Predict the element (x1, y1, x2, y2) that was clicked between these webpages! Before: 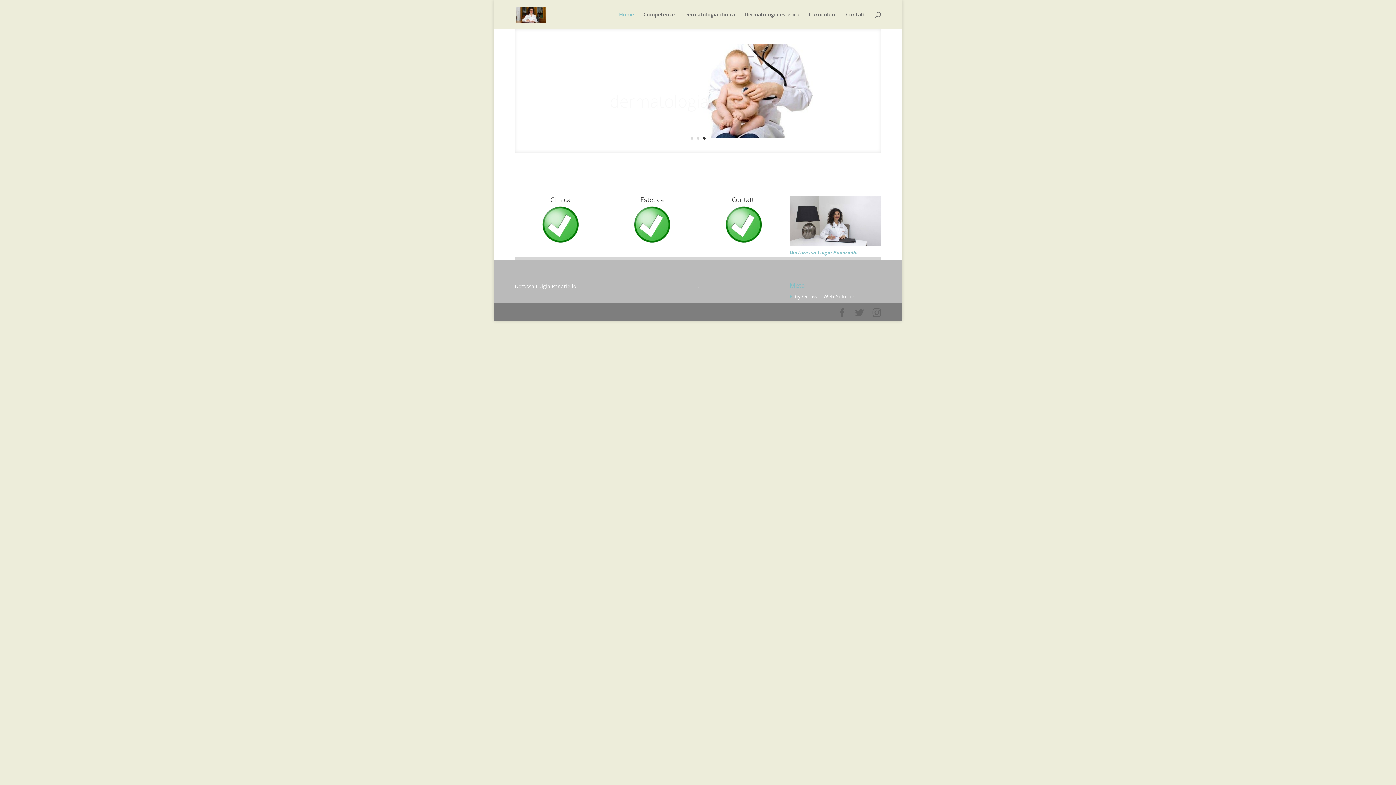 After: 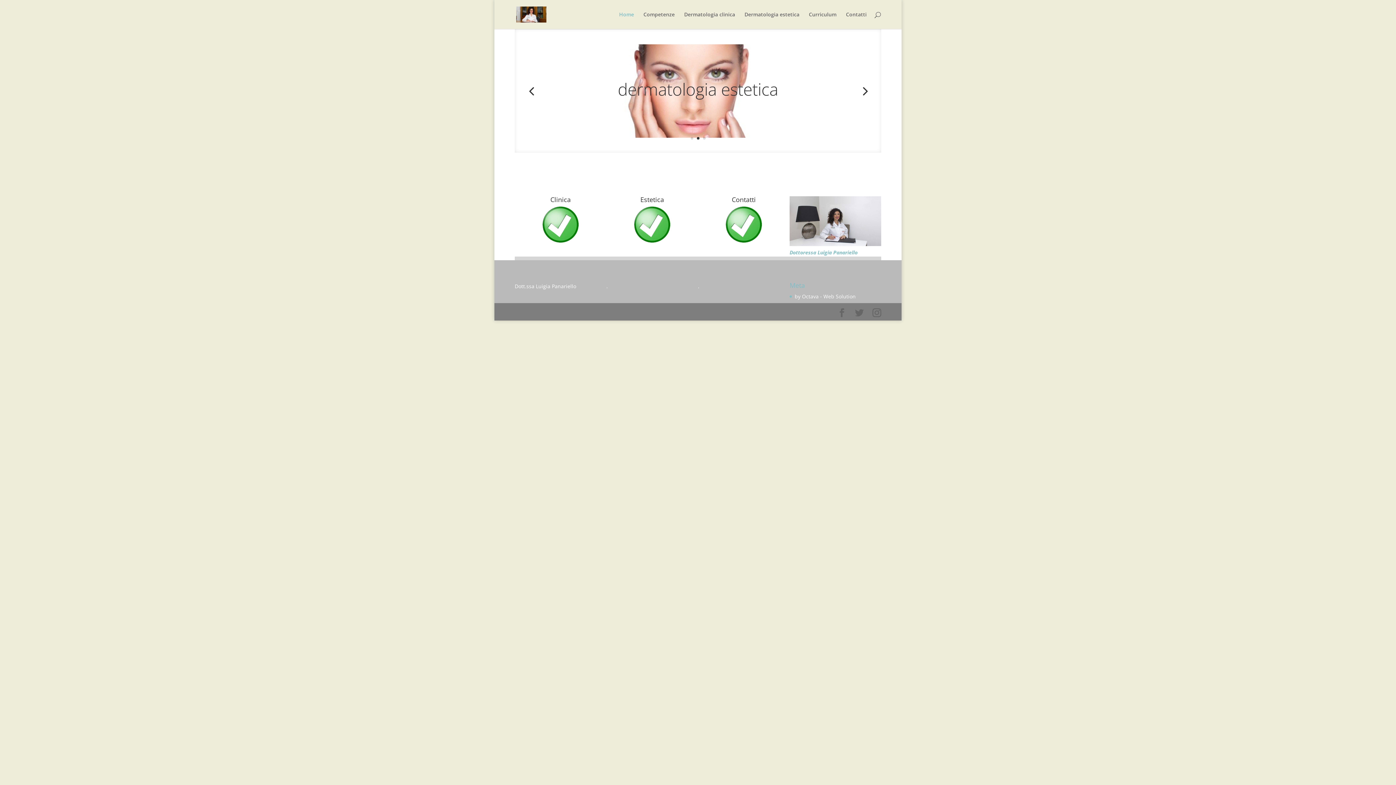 Action: bbox: (696, 137, 699, 139) label: 2